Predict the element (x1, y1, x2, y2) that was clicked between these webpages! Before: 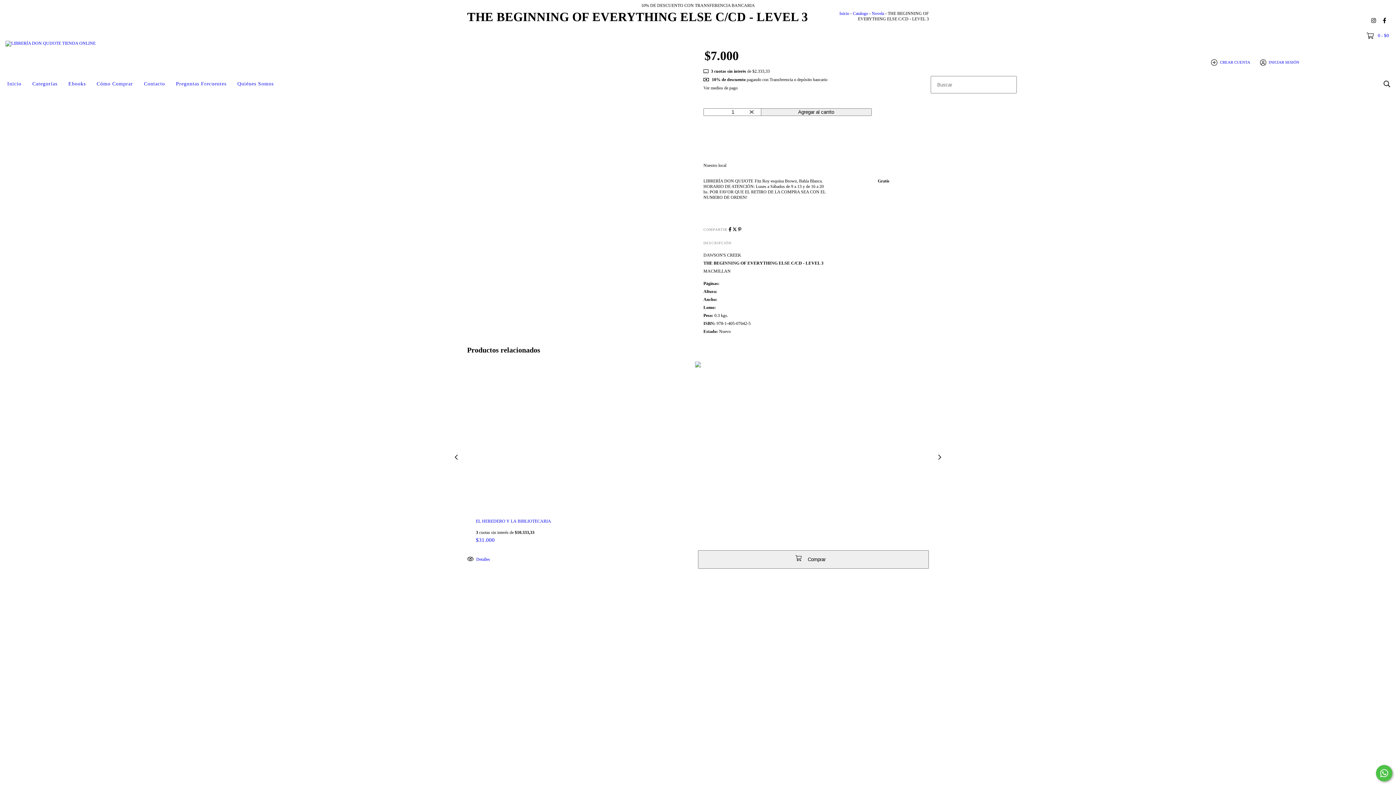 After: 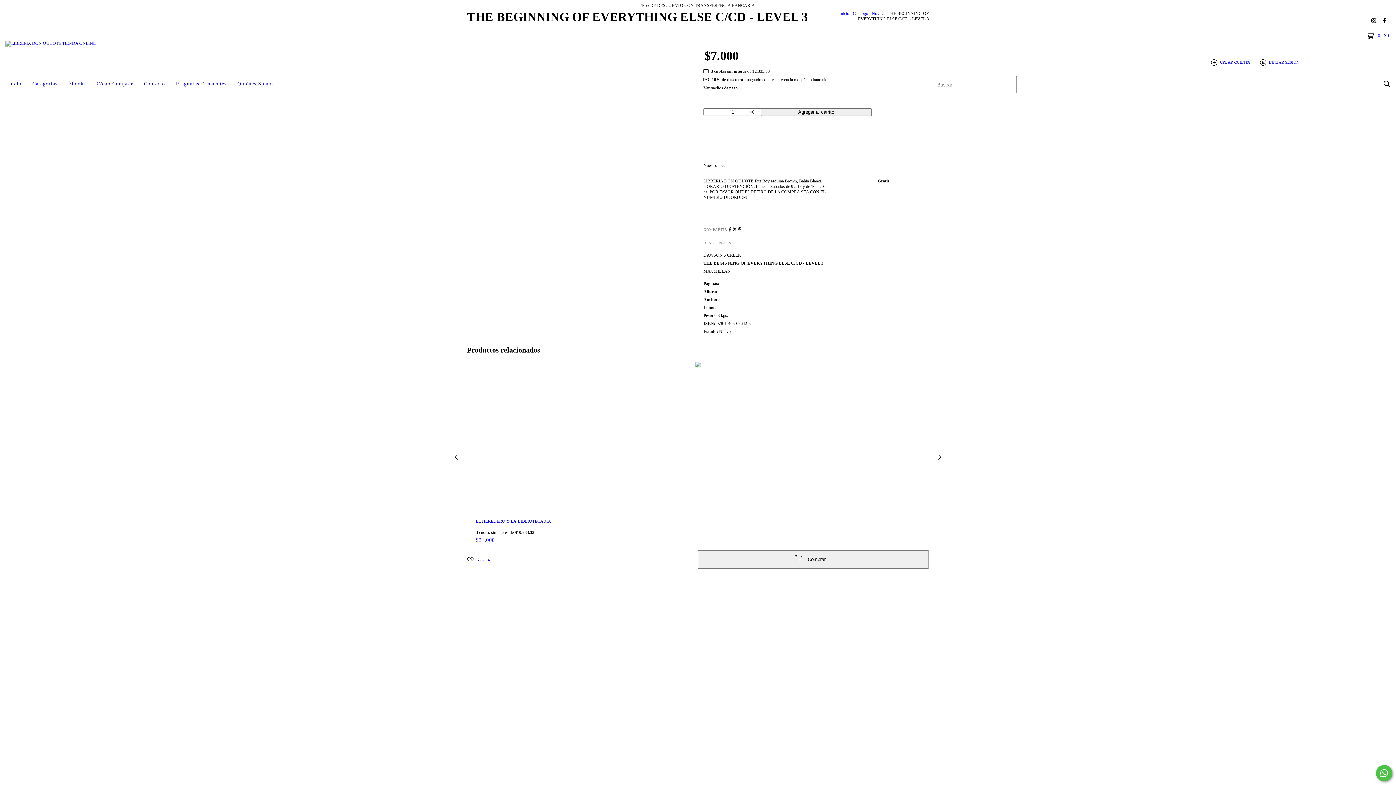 Action: bbox: (738, 227, 741, 232) label: Compartir en Pinterest